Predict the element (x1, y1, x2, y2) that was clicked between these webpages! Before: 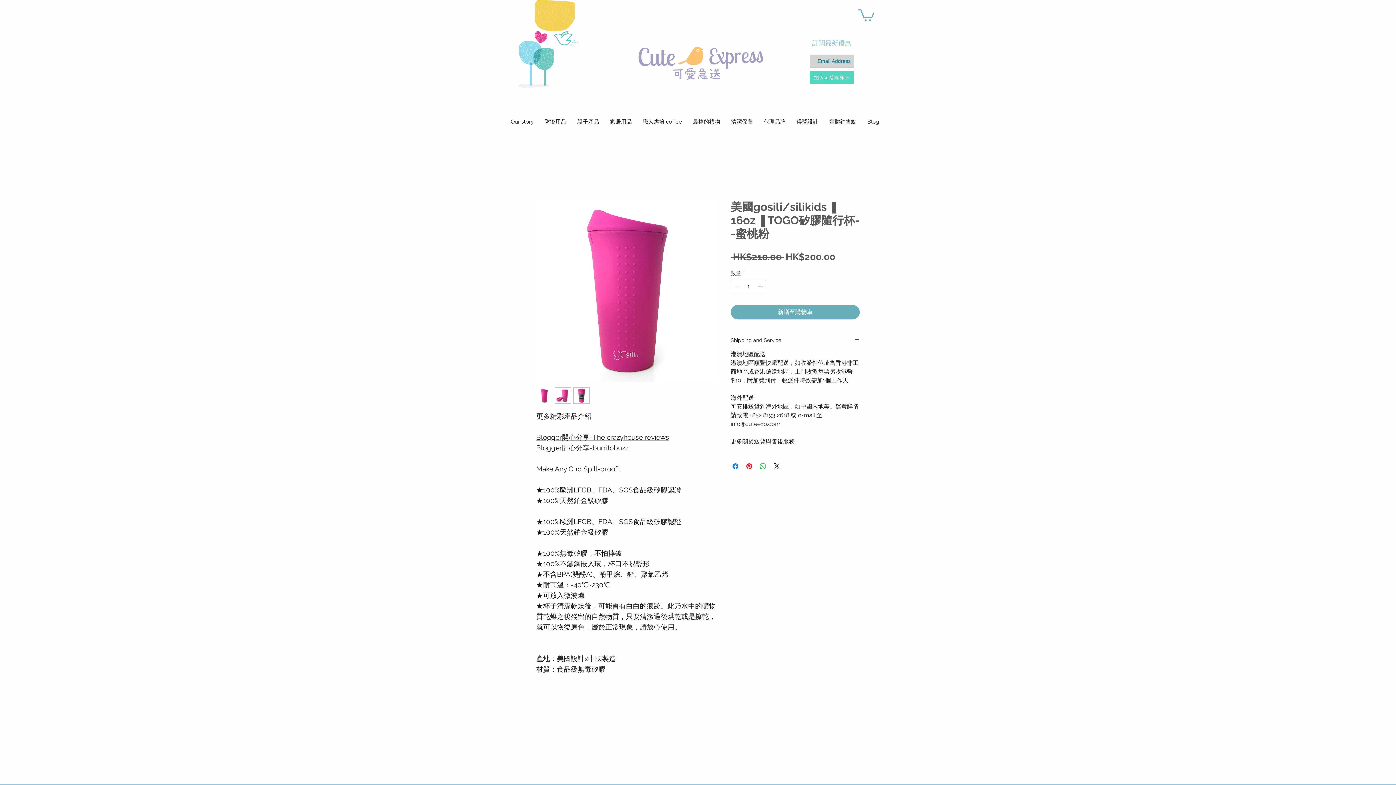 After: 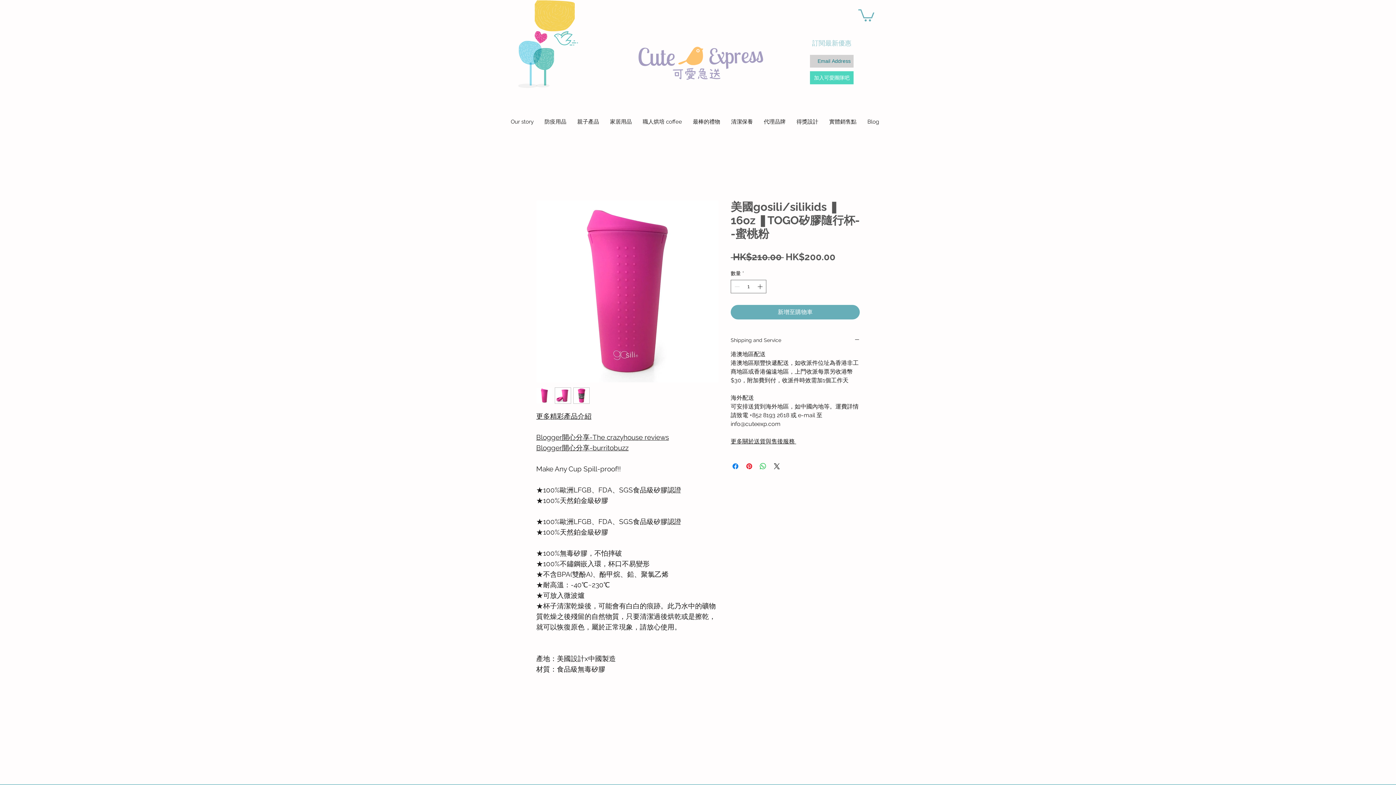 Action: bbox: (536, 387, 552, 404)